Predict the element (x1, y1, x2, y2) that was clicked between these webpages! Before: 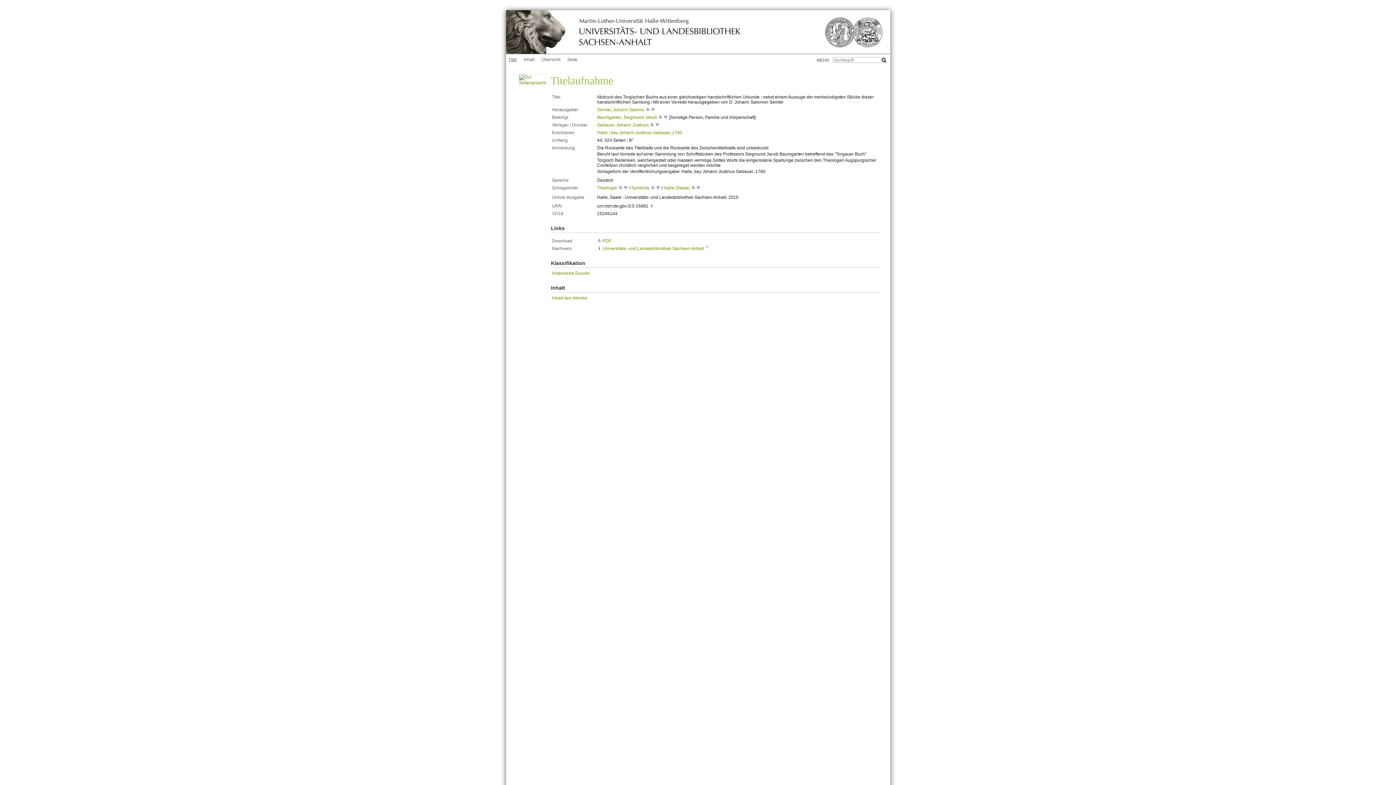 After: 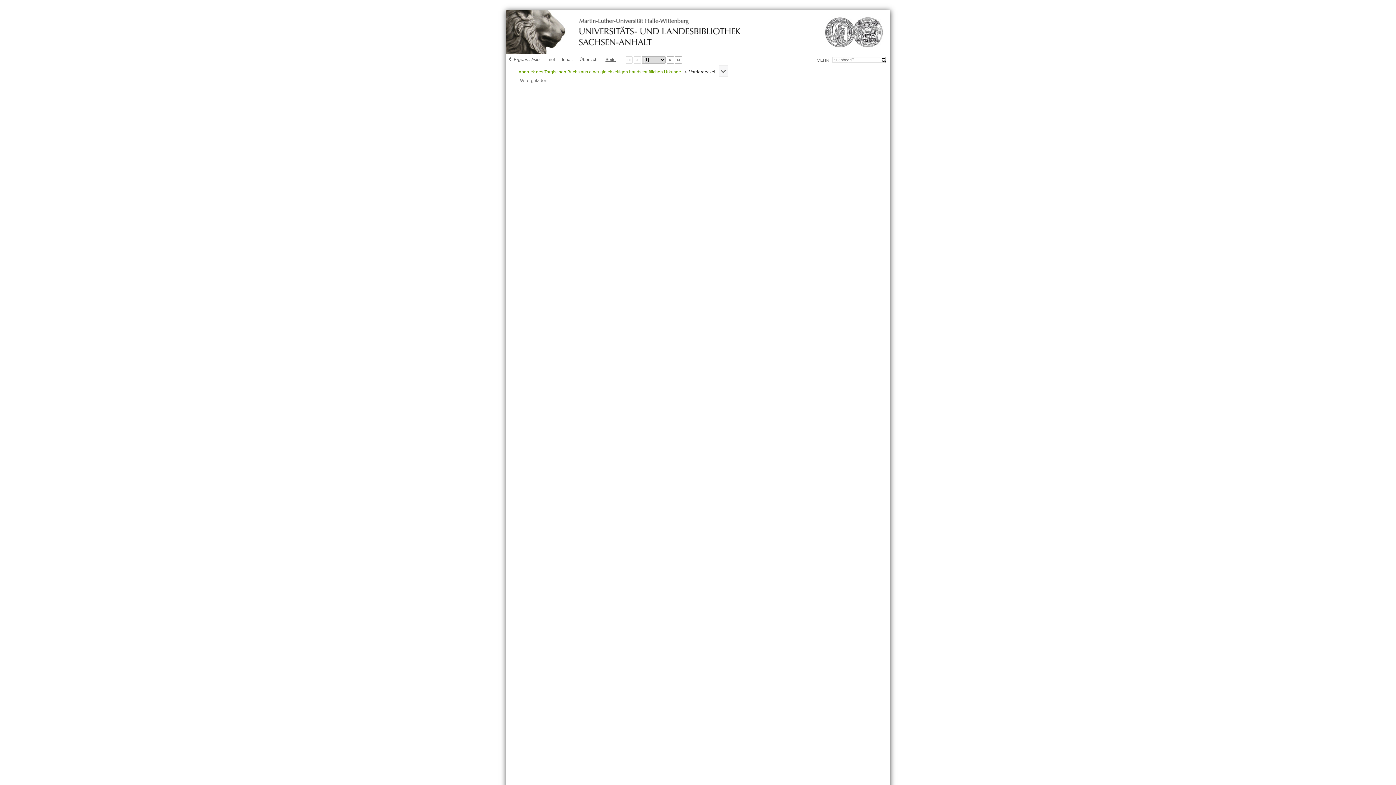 Action: bbox: (518, 80, 546, 85)